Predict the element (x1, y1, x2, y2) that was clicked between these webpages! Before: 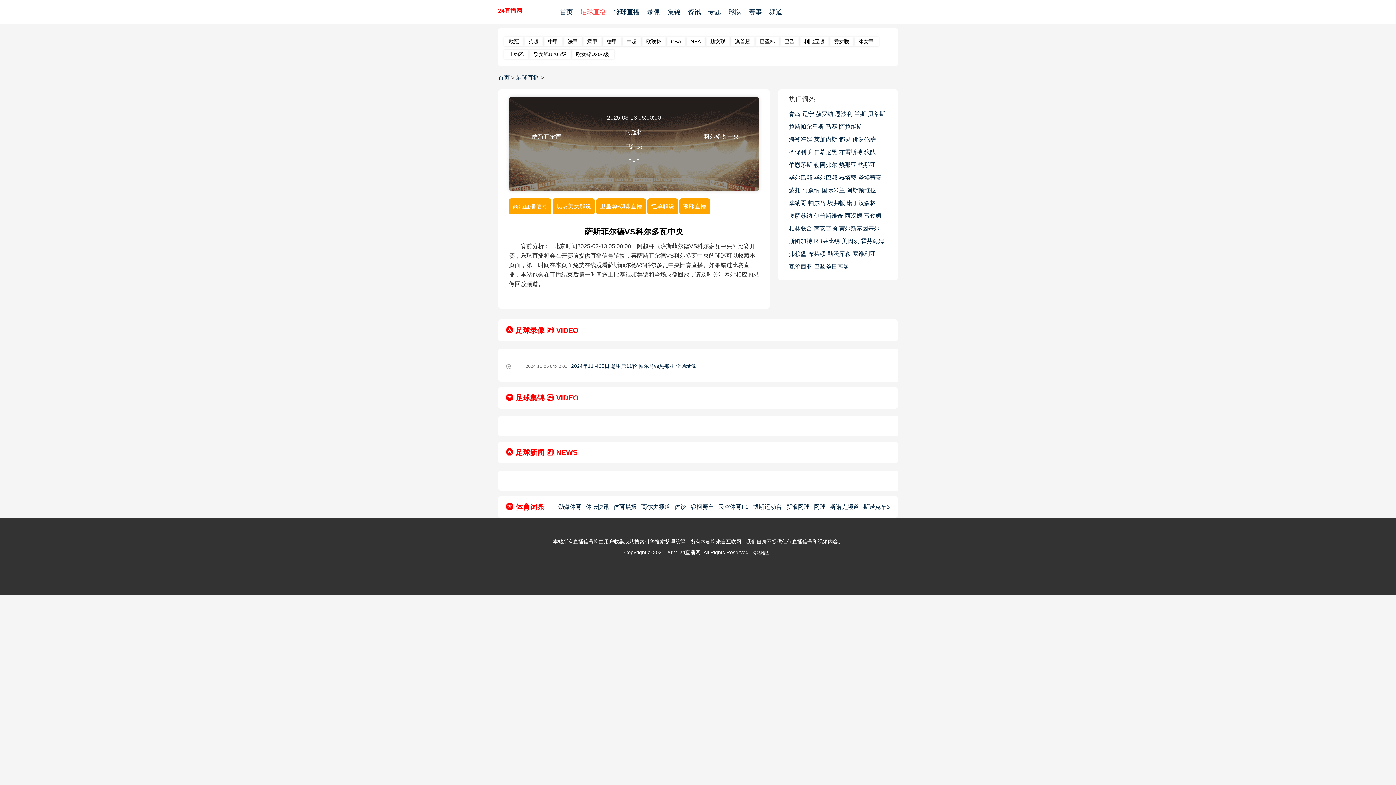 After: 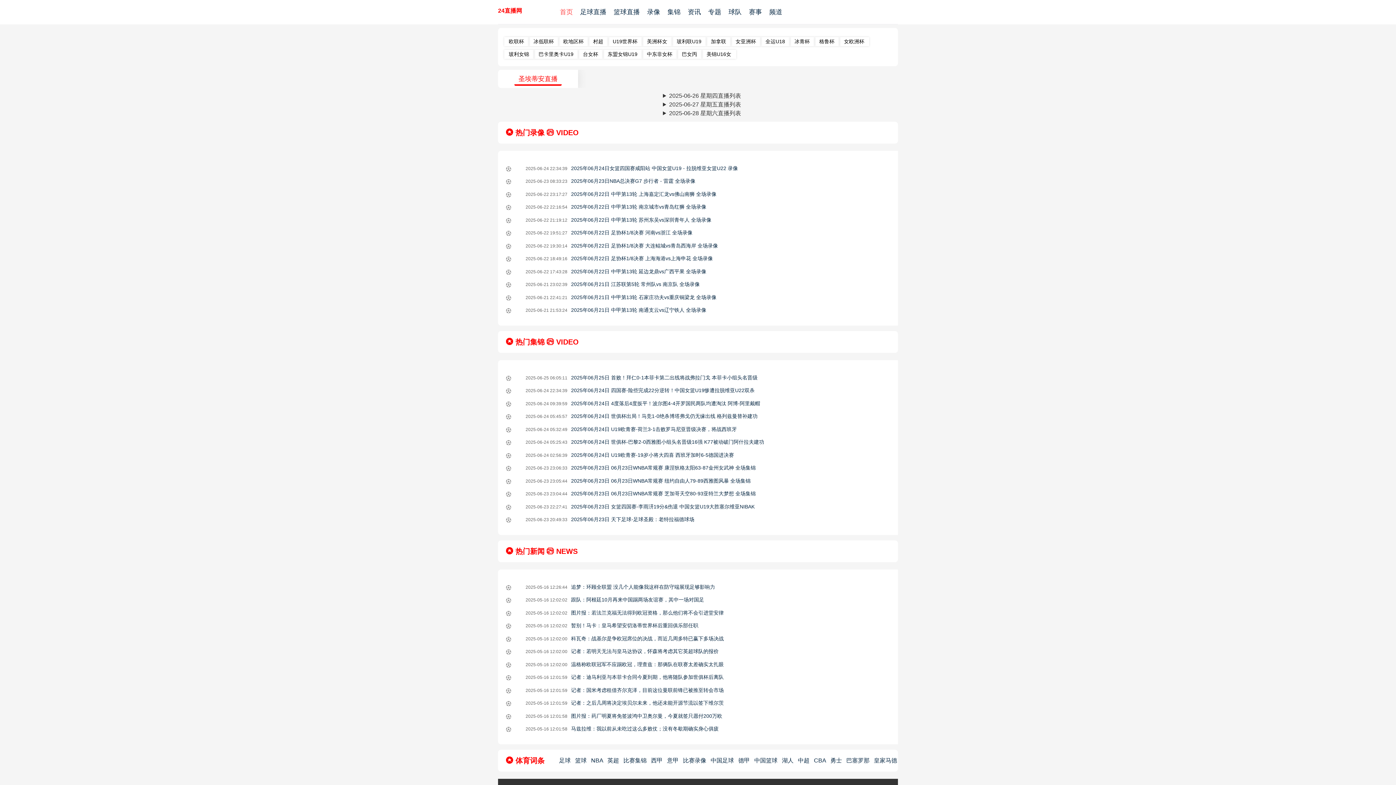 Action: bbox: (858, 171, 881, 184) label: 圣埃蒂安